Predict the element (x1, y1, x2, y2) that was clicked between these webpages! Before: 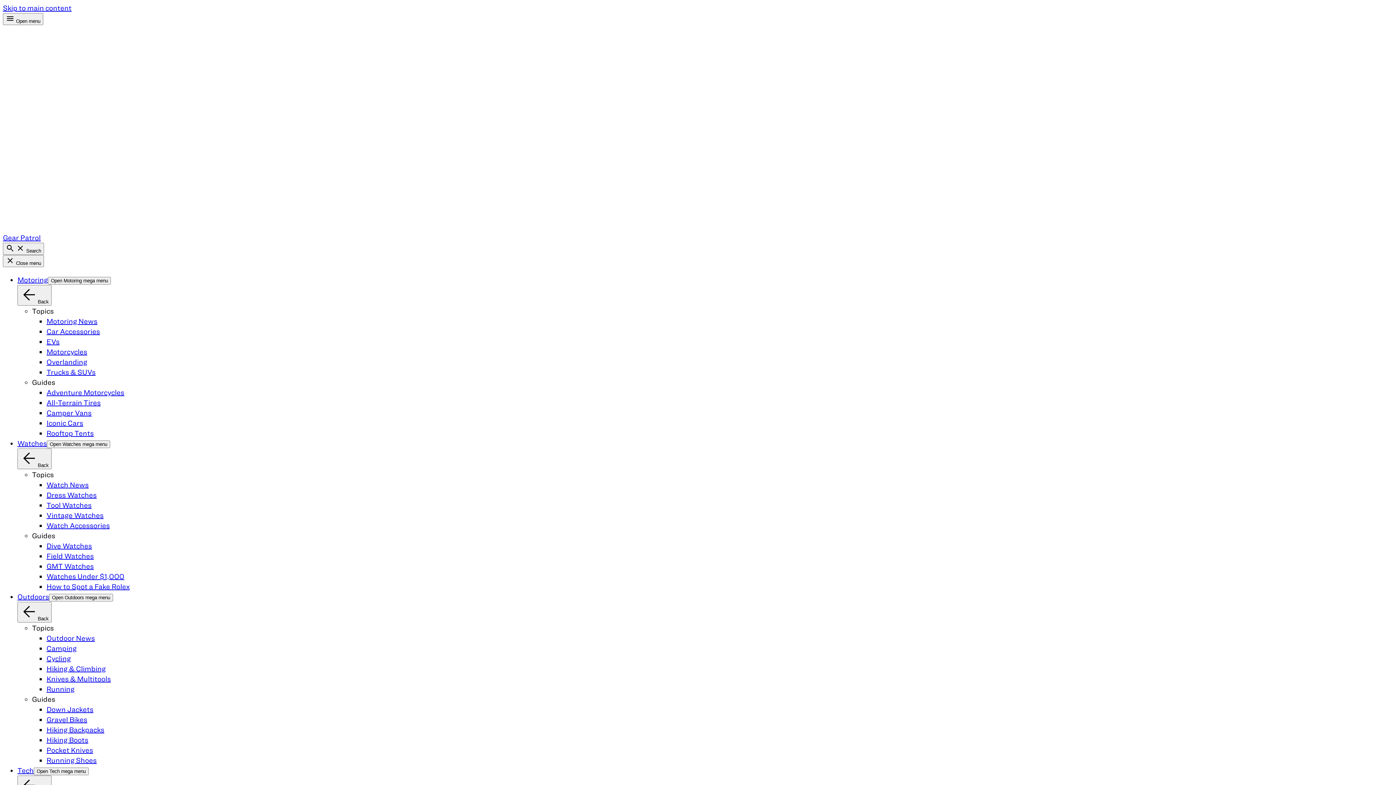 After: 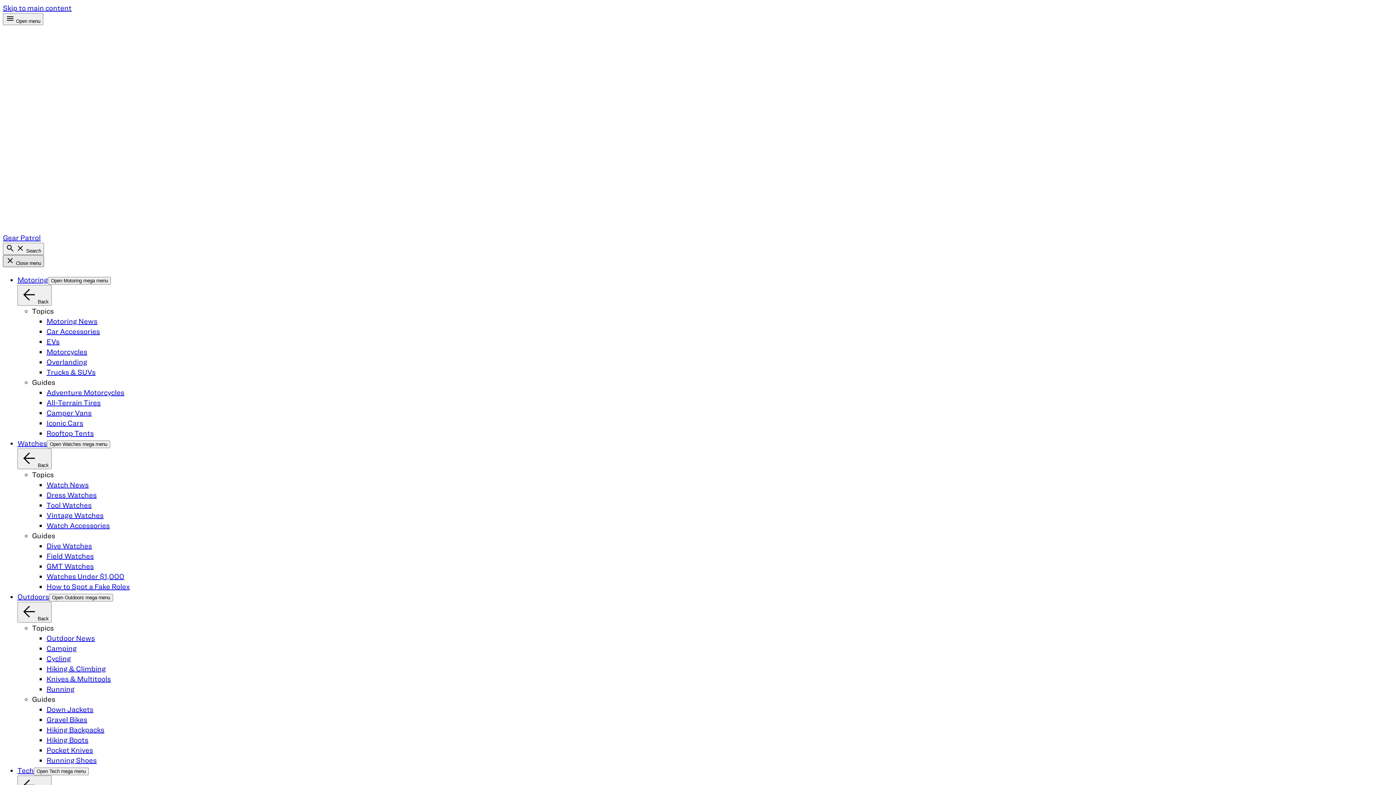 Action: label:  Close menu bbox: (2, 255, 44, 267)